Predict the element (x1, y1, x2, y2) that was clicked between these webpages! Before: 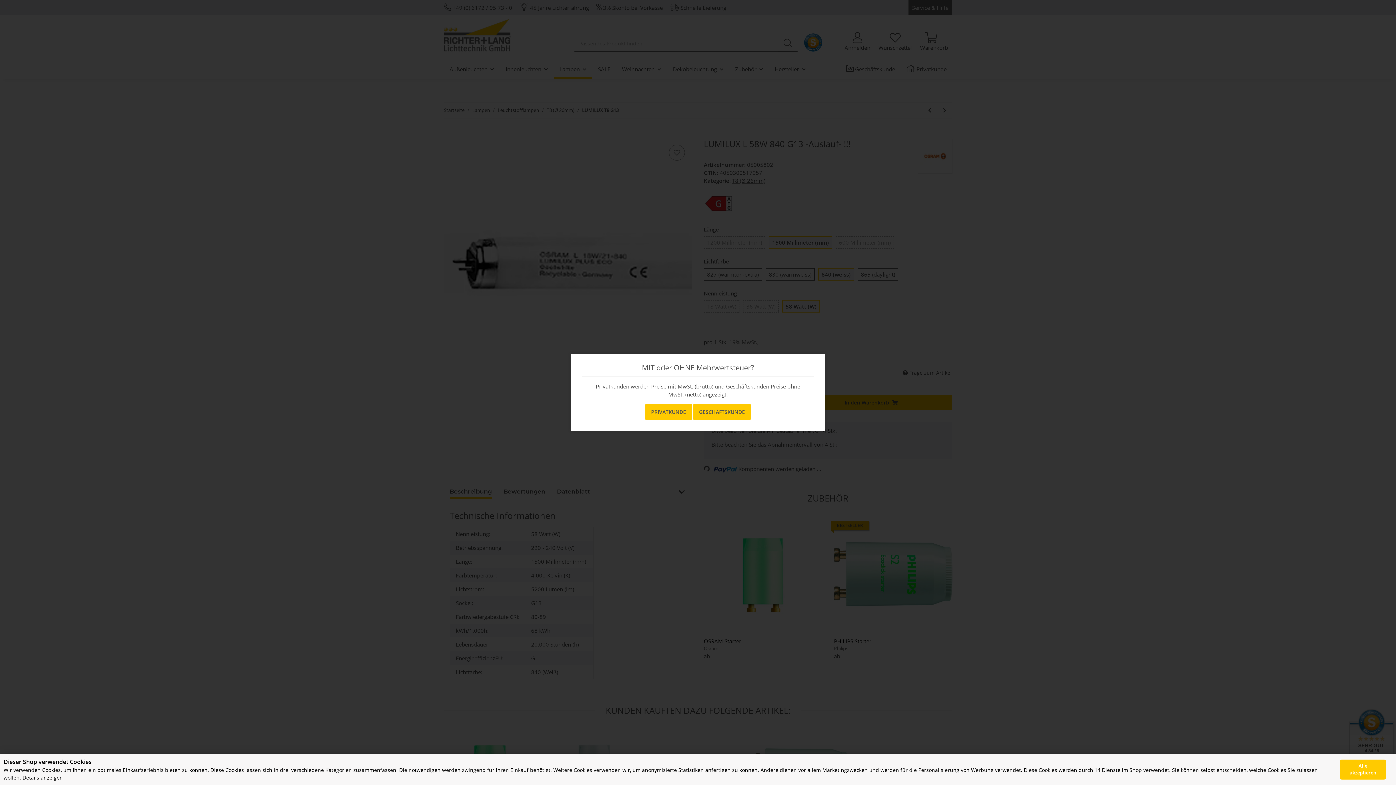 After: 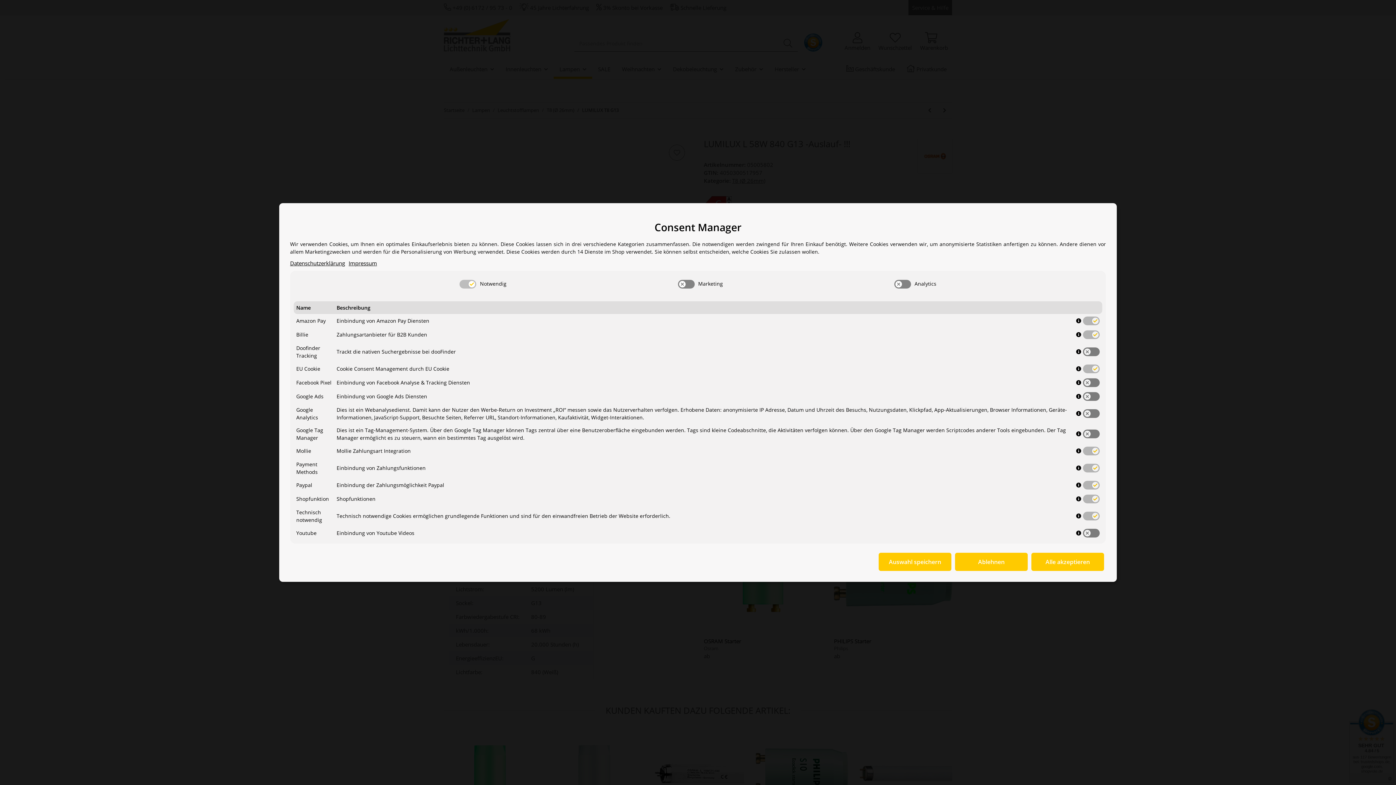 Action: bbox: (22, 774, 62, 781) label: Cookie Details anzeigen